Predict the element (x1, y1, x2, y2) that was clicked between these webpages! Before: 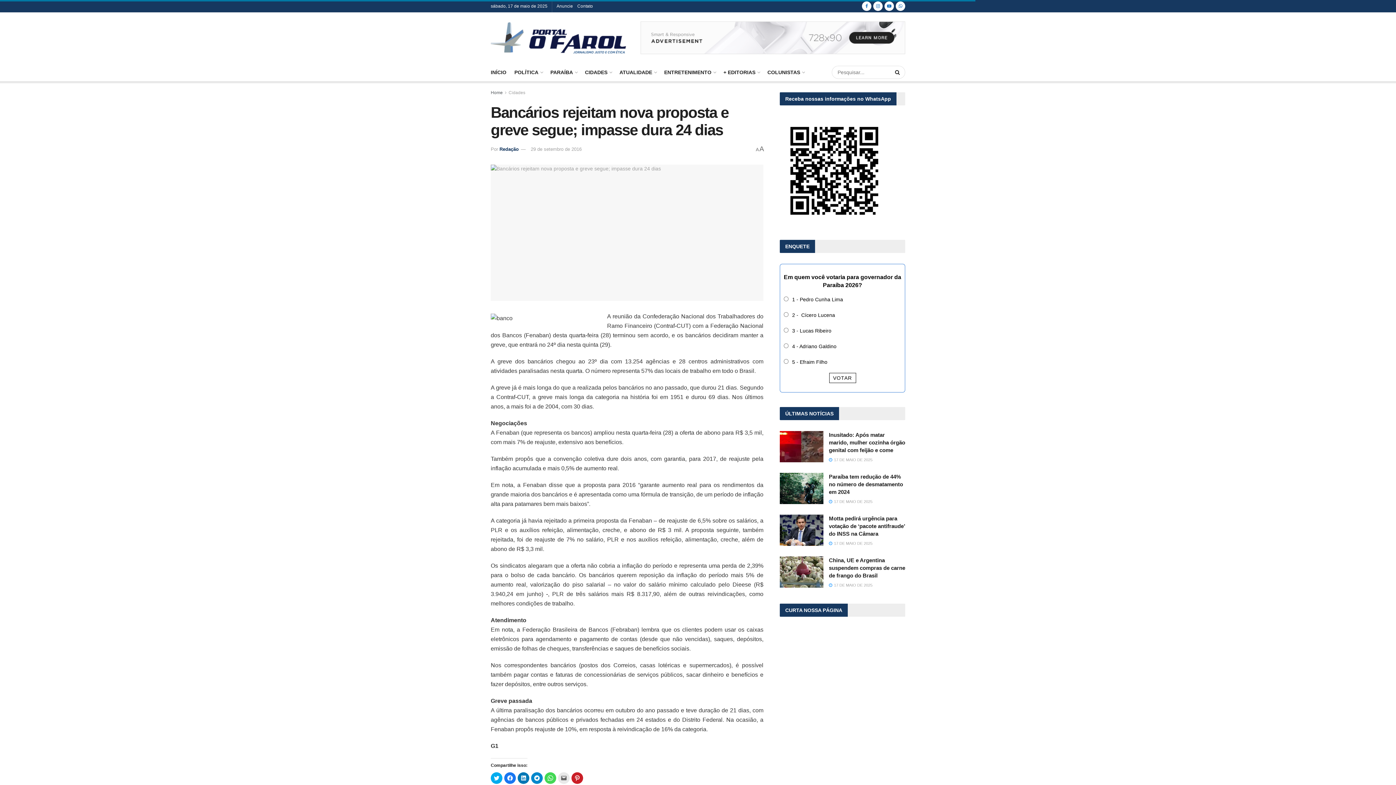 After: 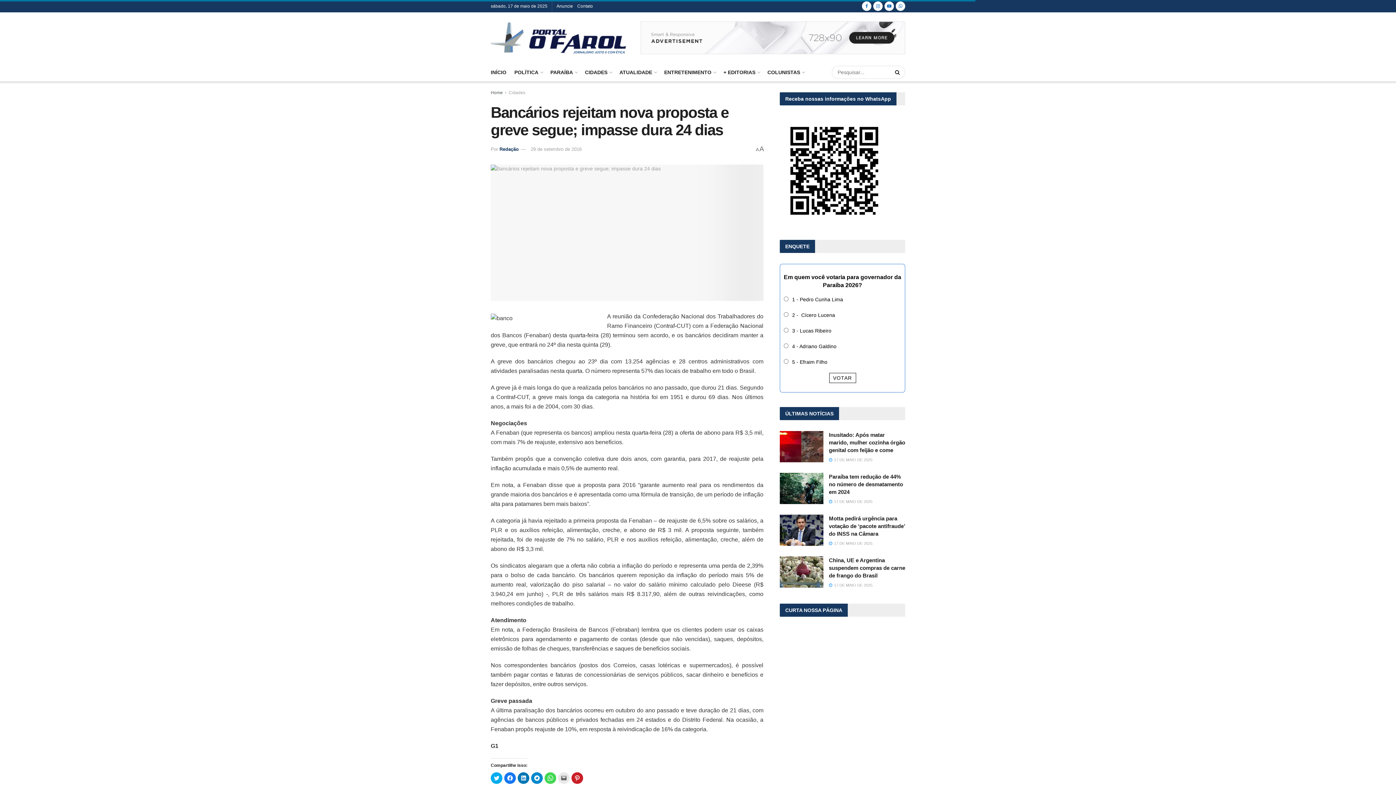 Action: bbox: (556, 0, 573, 12) label: Anuncie